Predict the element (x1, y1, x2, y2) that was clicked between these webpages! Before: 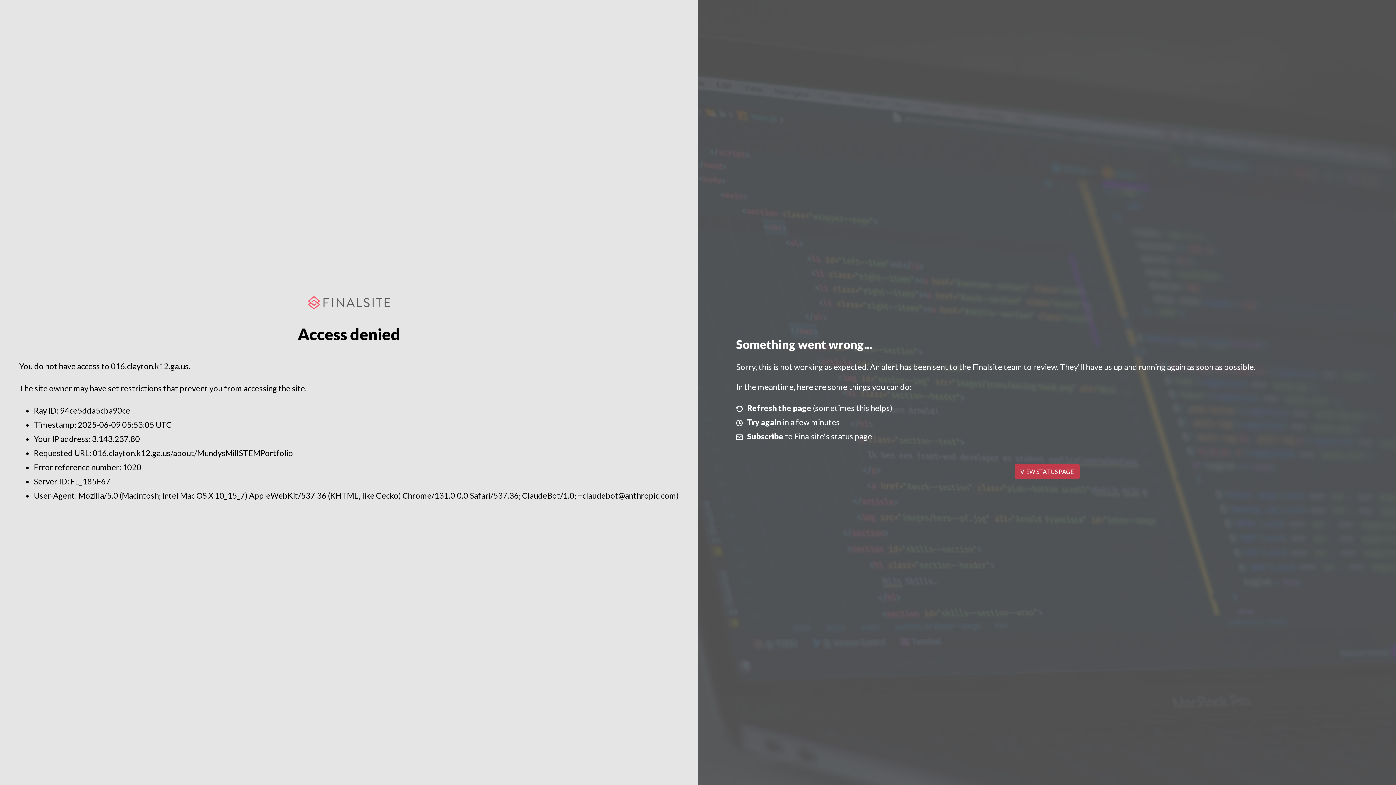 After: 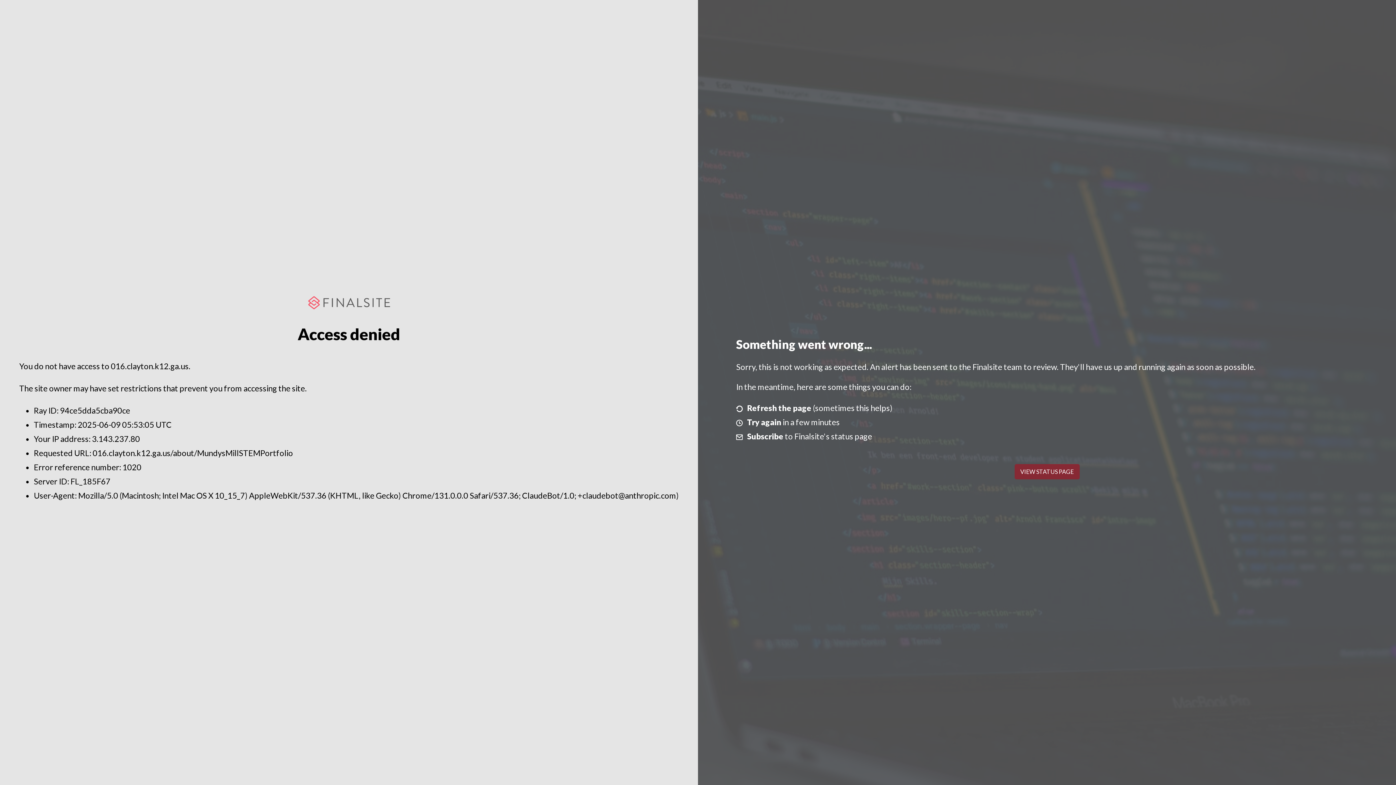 Action: label: VIEW STATUS PAGE bbox: (1014, 464, 1079, 479)